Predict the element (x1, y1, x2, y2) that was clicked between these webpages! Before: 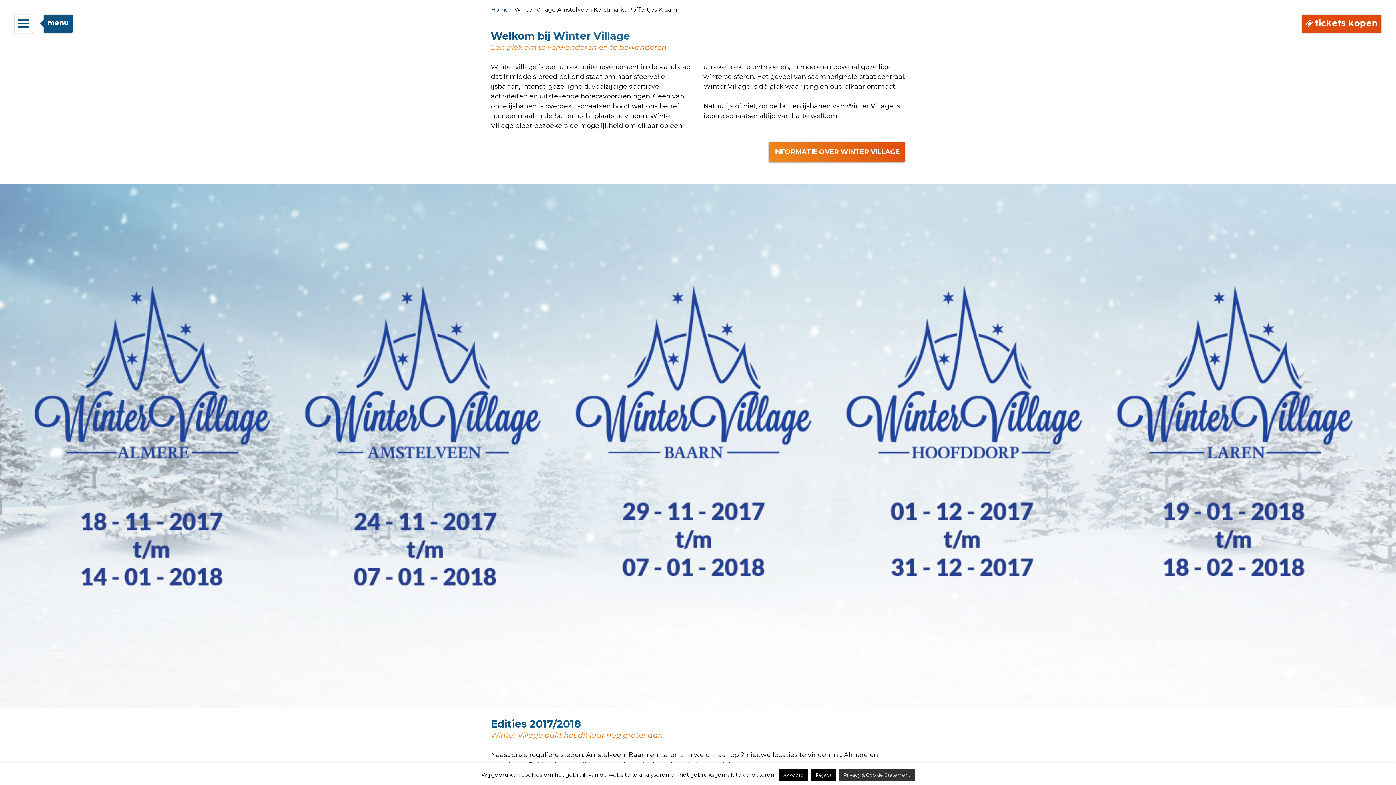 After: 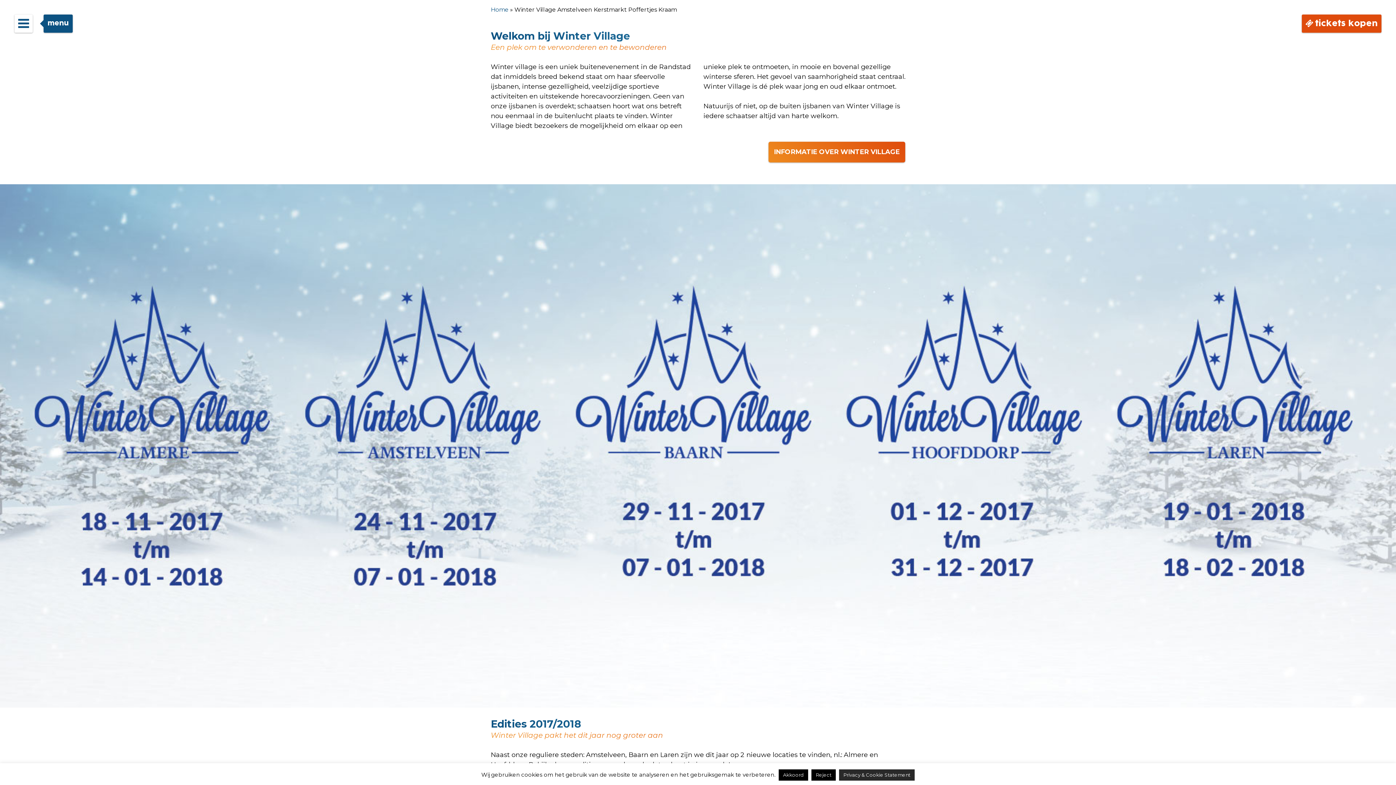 Action: bbox: (839, 769, 914, 781) label: Privacy & Cookie Statement